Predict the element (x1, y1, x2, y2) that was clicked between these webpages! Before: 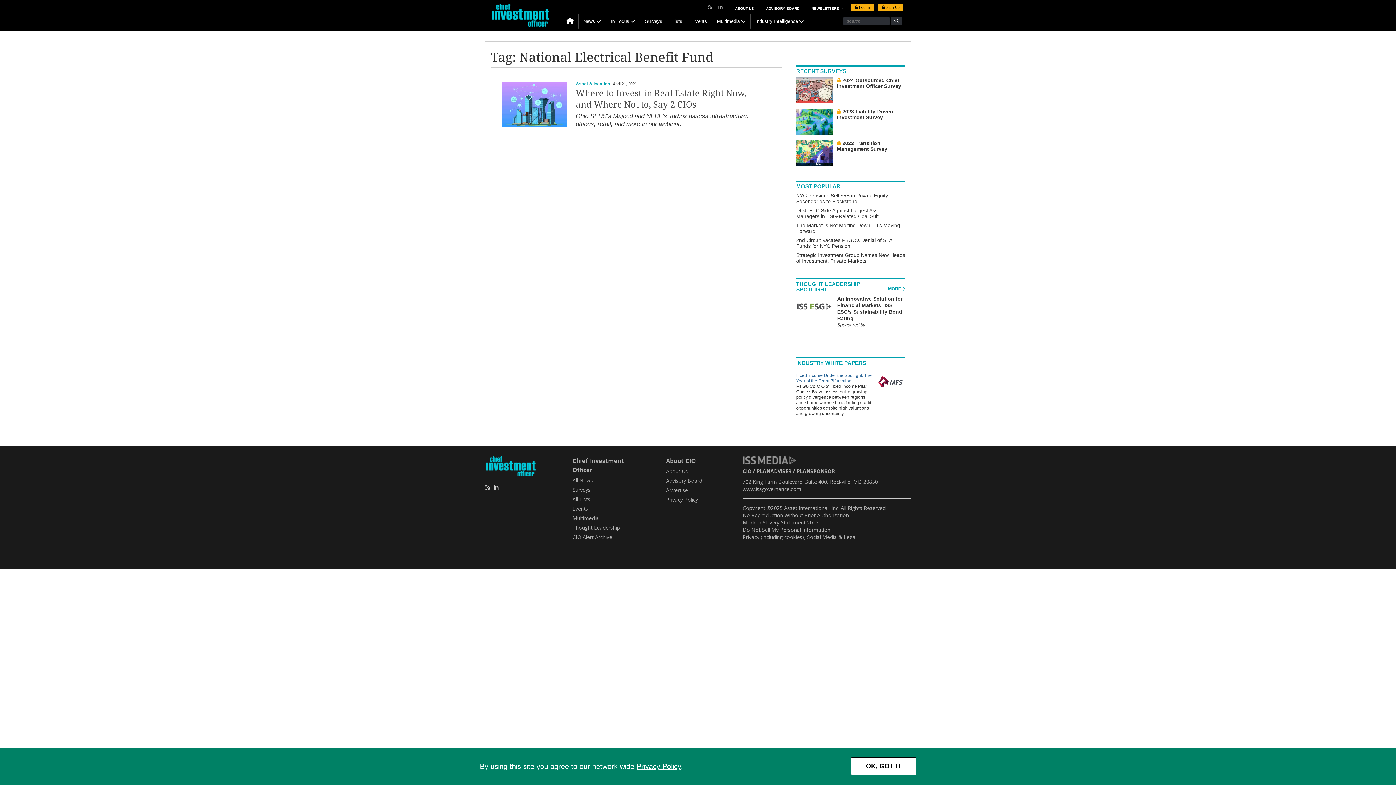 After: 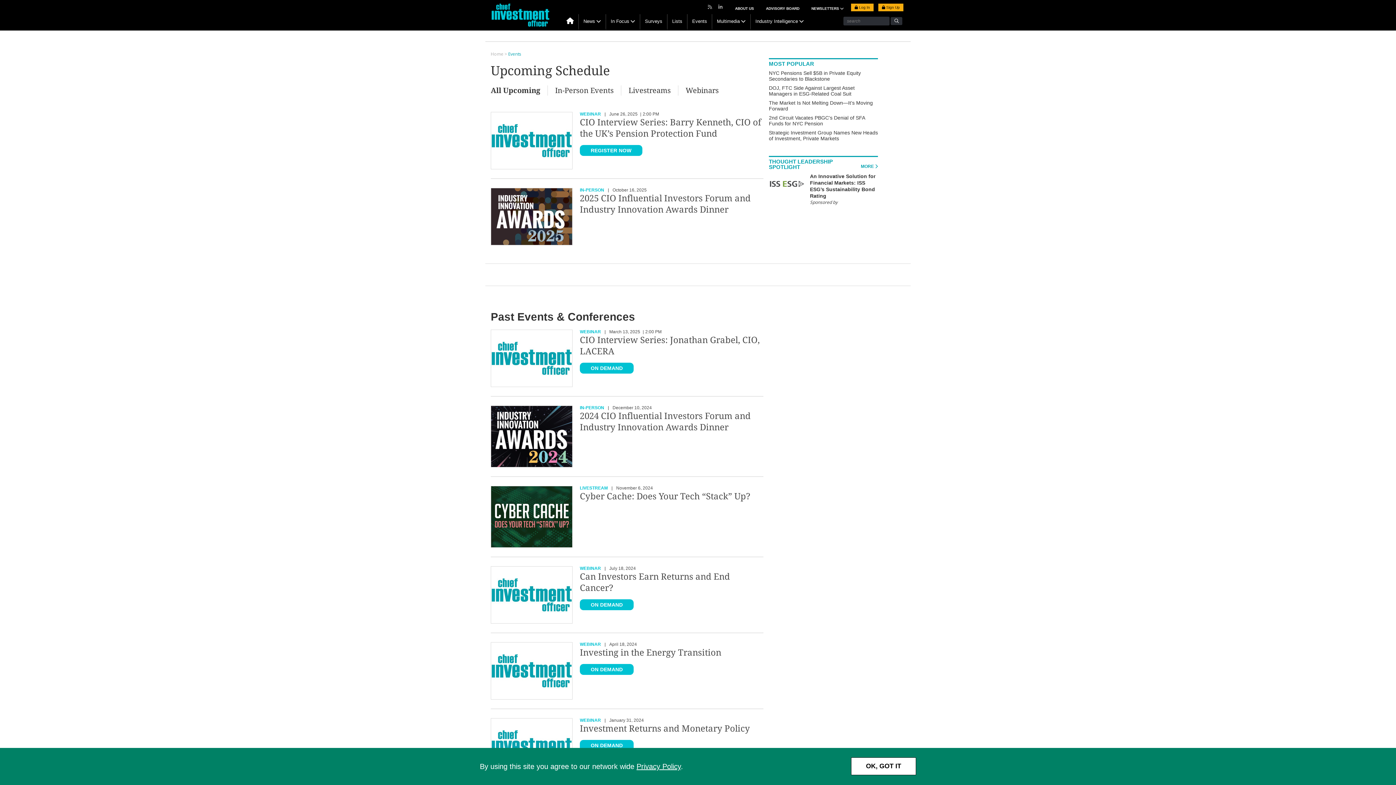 Action: label: Events bbox: (572, 505, 588, 512)